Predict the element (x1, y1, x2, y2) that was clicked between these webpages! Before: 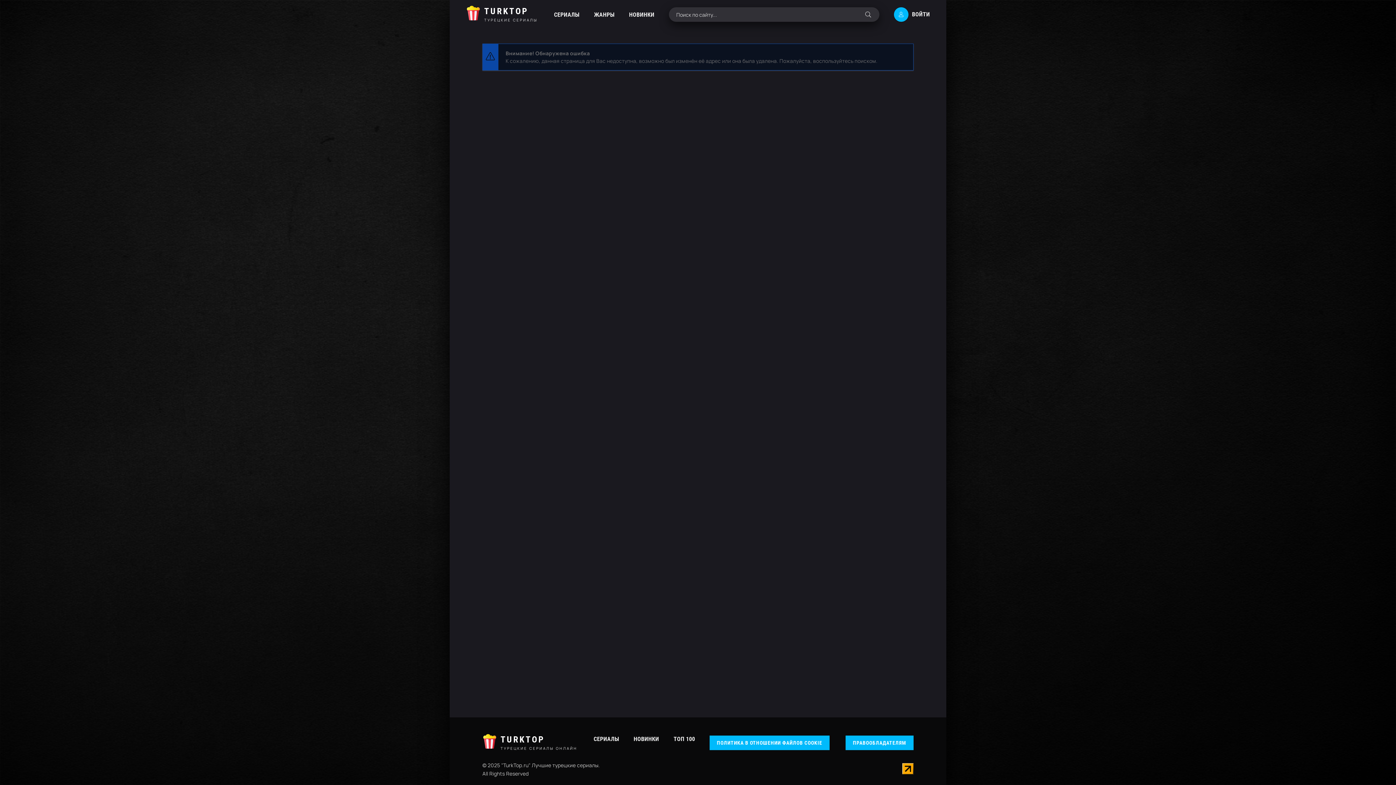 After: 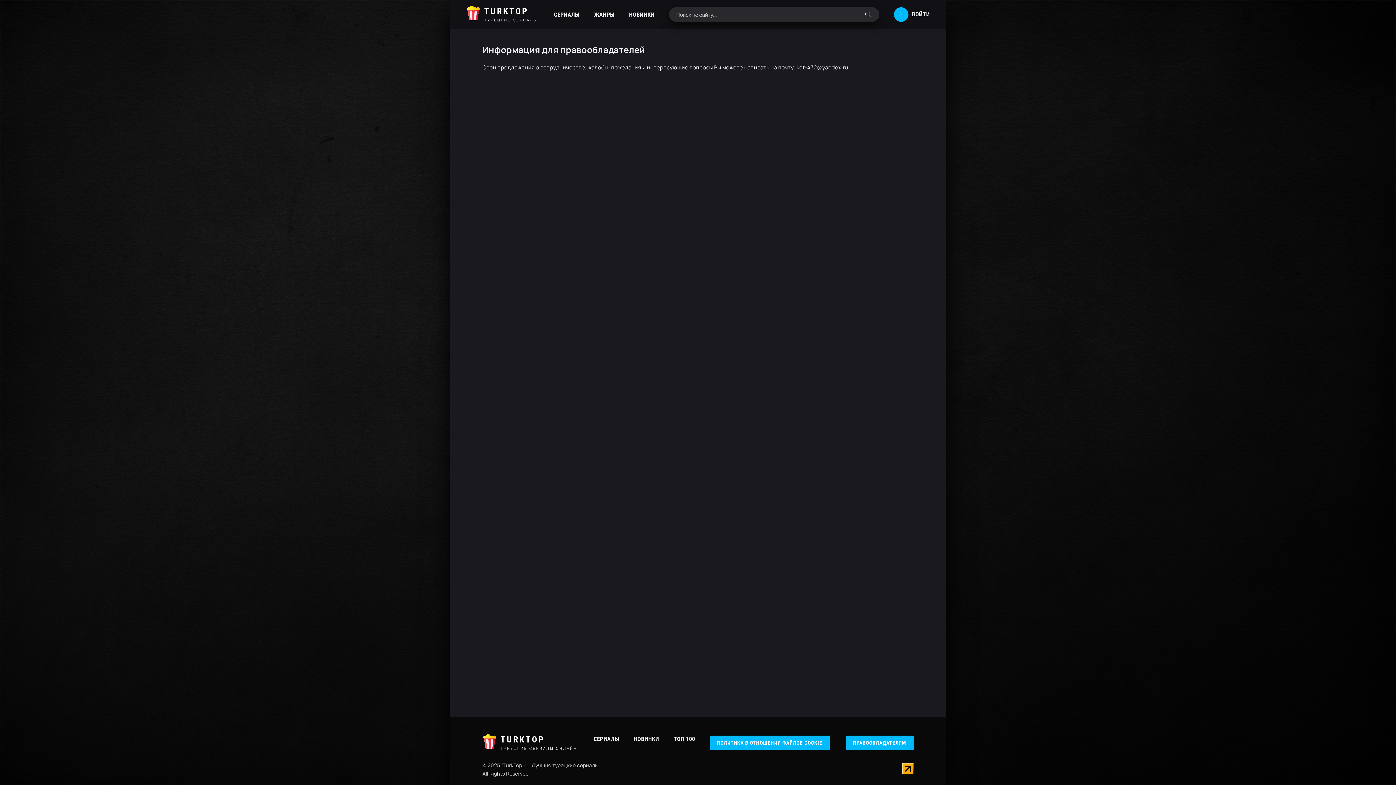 Action: bbox: (845, 736, 913, 750) label: ПРАВООБЛАДАТЕЛЯМ